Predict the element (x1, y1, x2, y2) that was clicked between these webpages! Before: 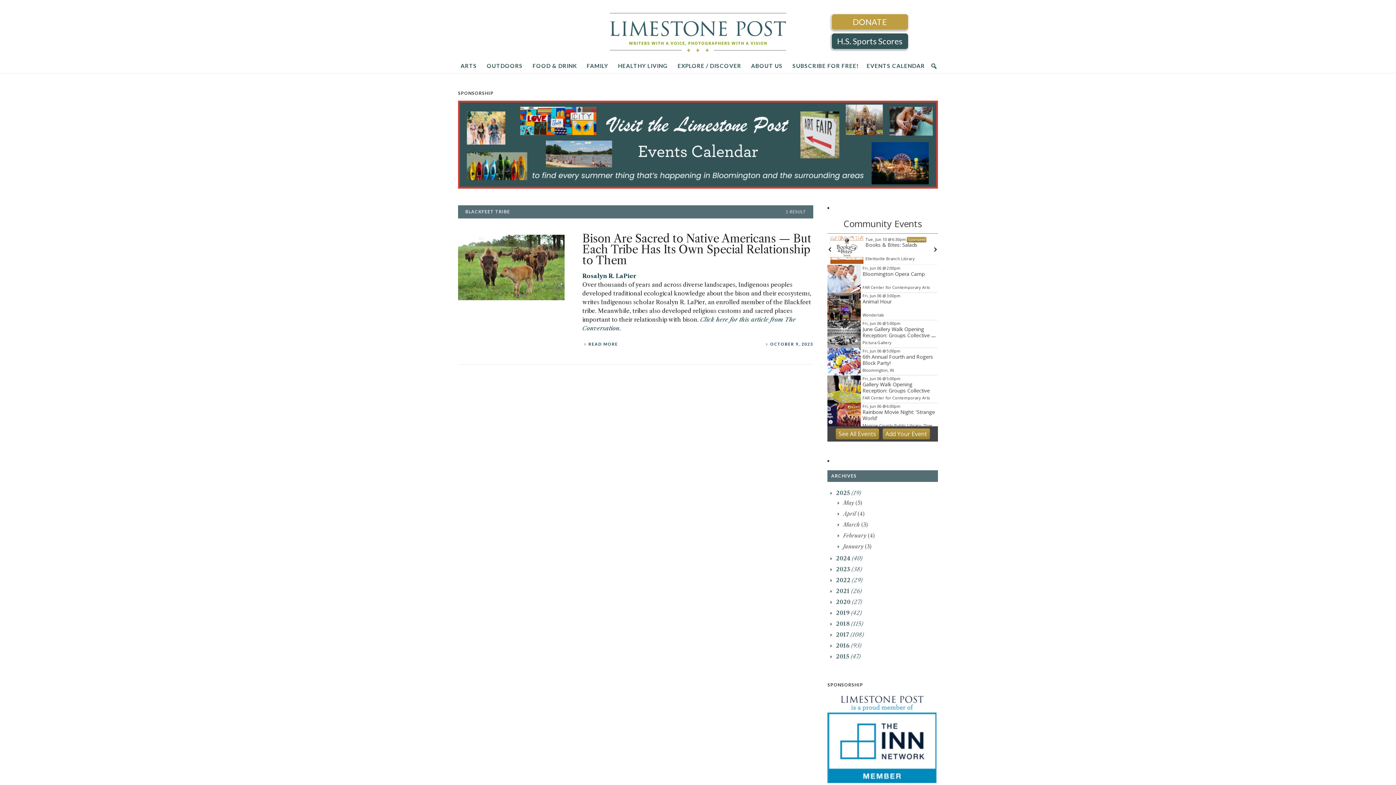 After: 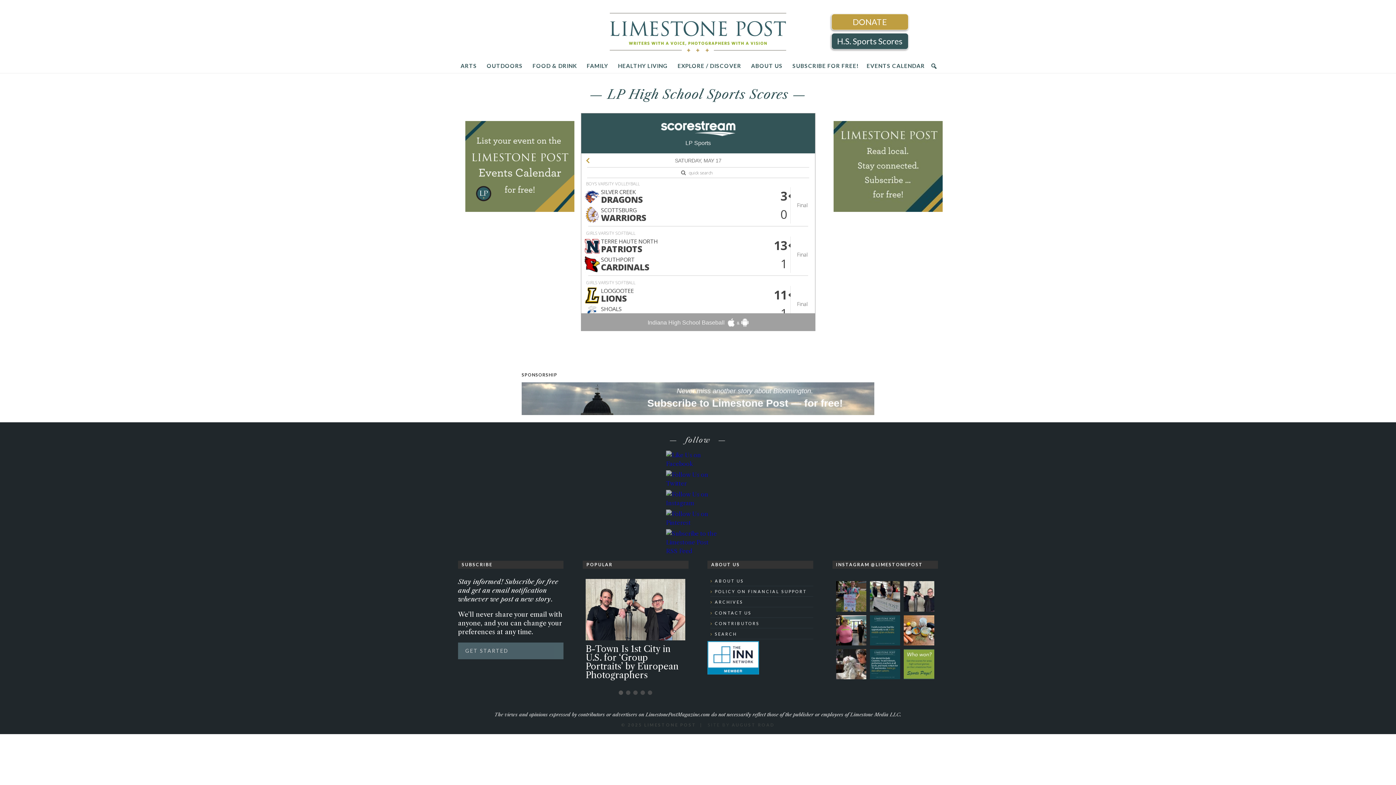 Action: bbox: (831, 33, 908, 49) label: H.S. Sports Scores